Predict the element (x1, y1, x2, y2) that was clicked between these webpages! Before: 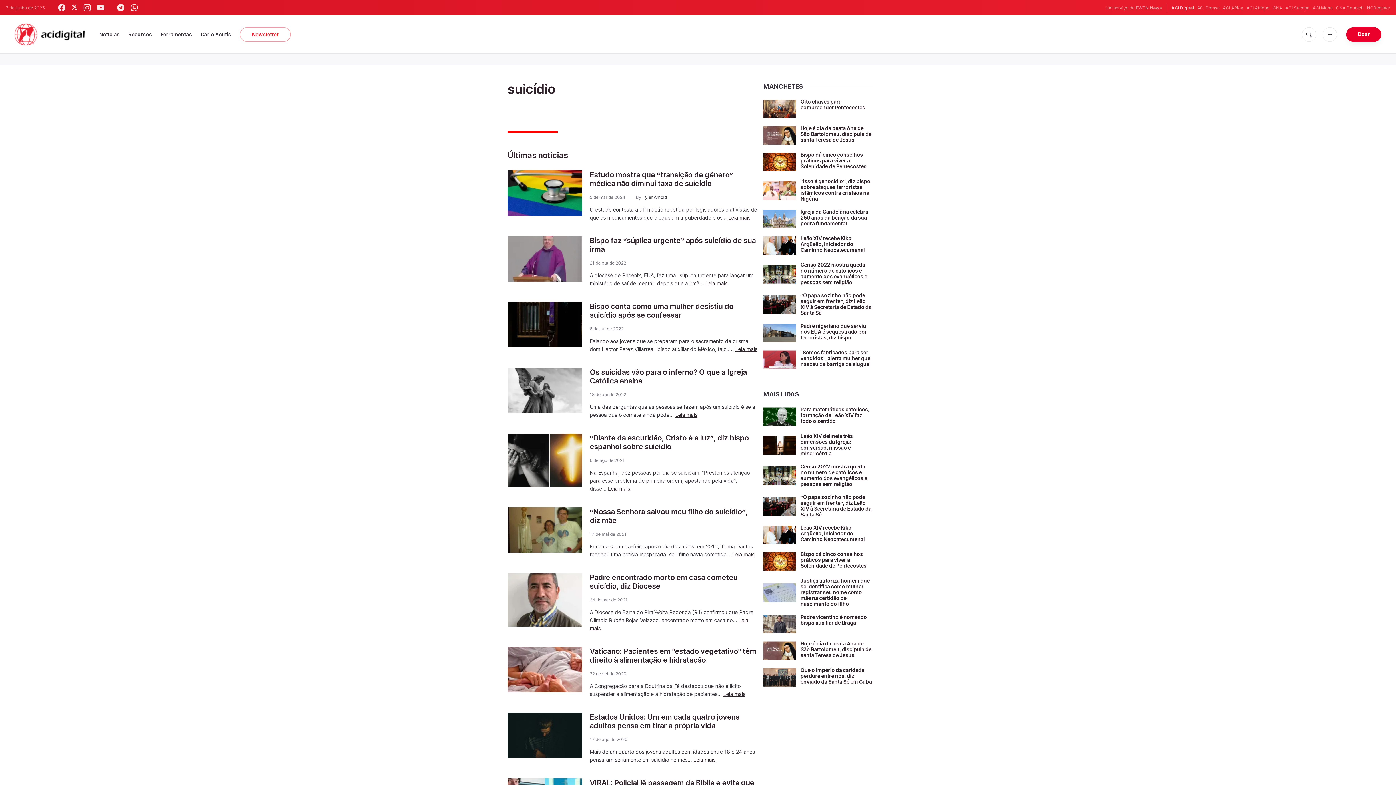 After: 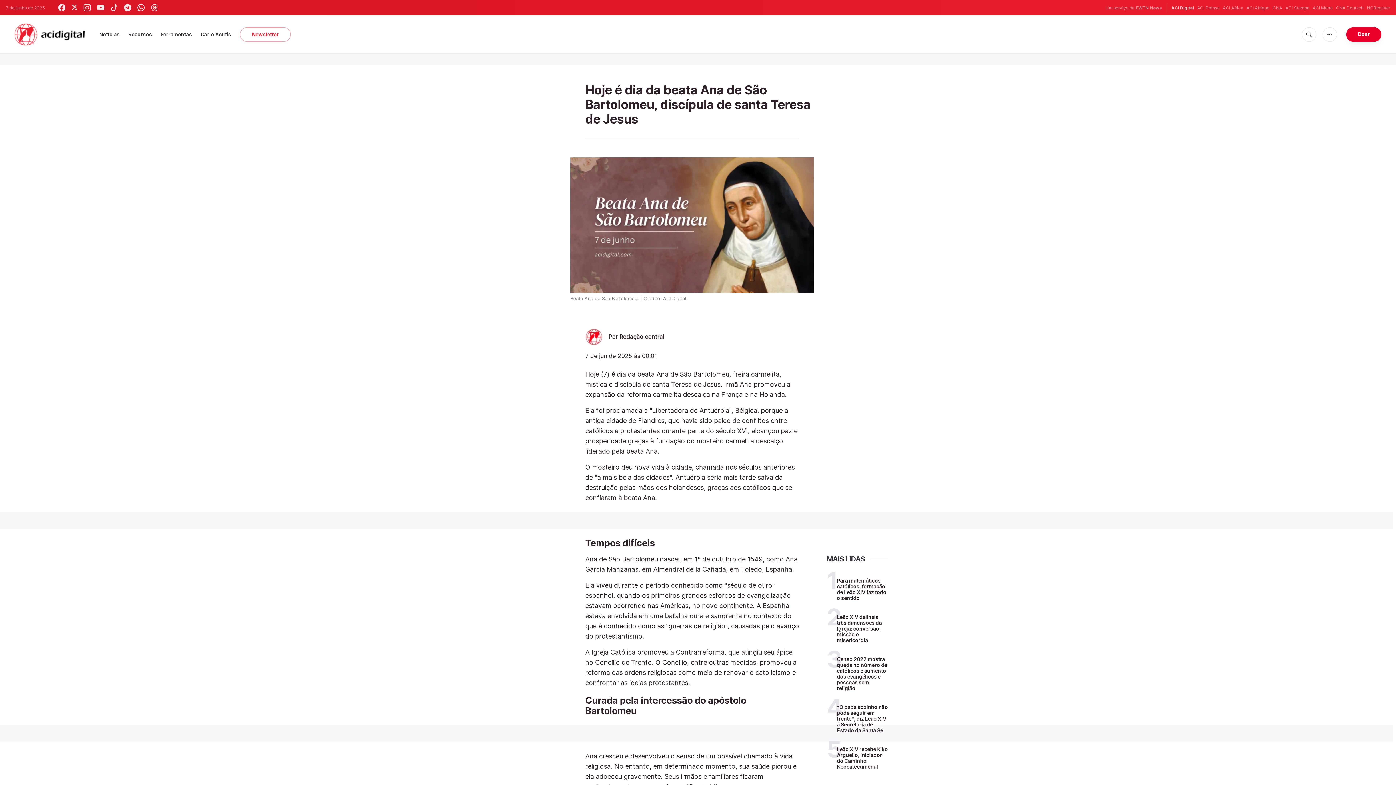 Action: label: Hoje é dia da beata Ana de São Bartolomeu, discípula de santa Teresa de Jesus bbox: (800, 125, 871, 142)